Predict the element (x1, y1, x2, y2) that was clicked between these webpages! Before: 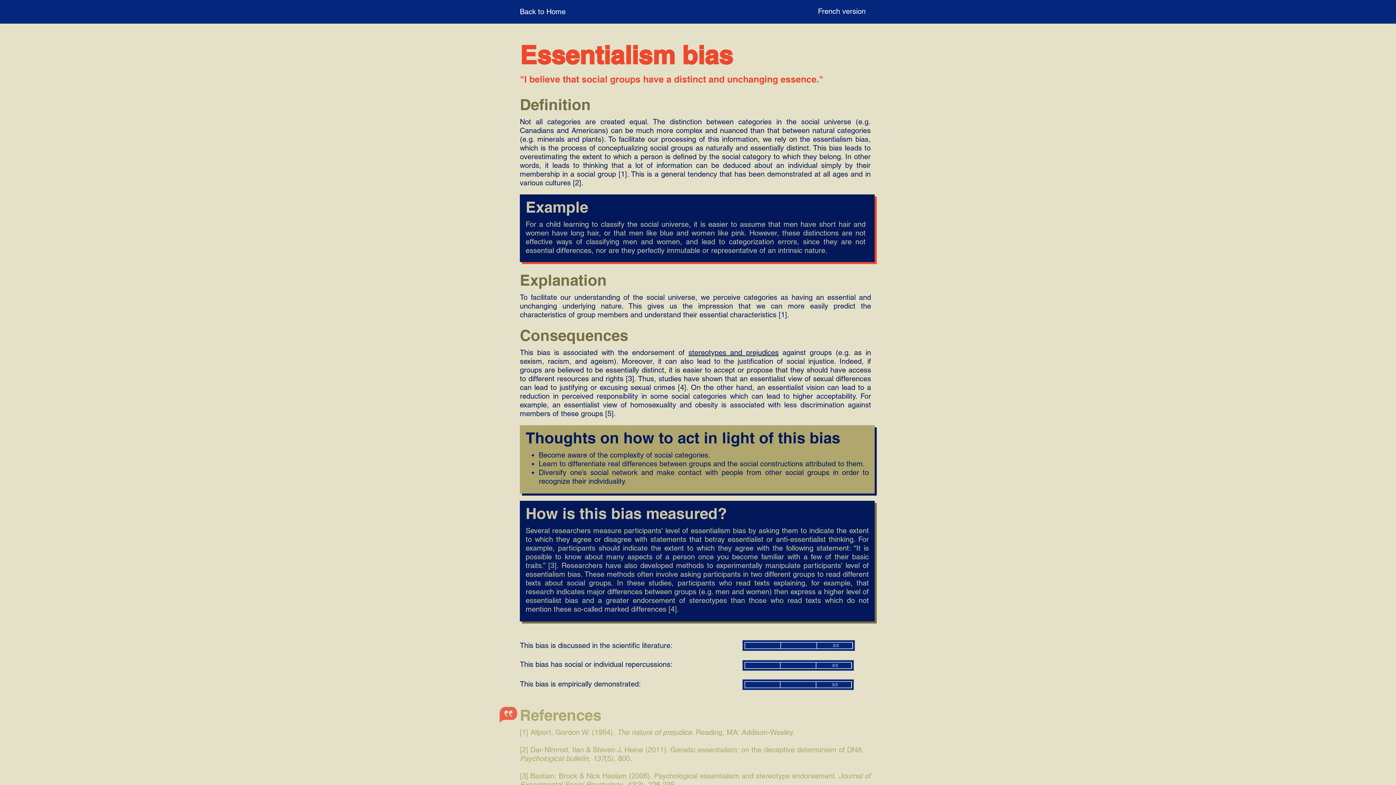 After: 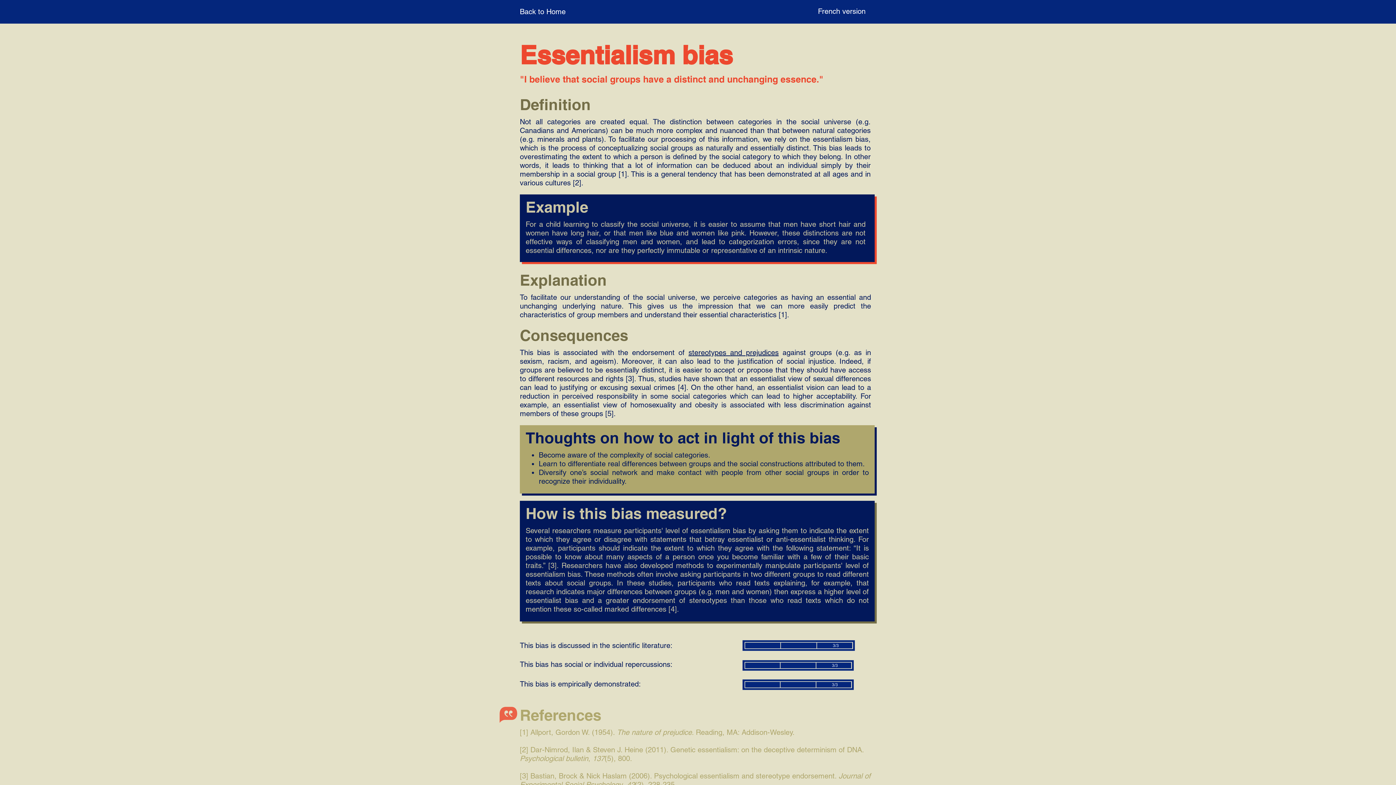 Action: label: stereotypes and prejudices bbox: (688, 348, 778, 357)